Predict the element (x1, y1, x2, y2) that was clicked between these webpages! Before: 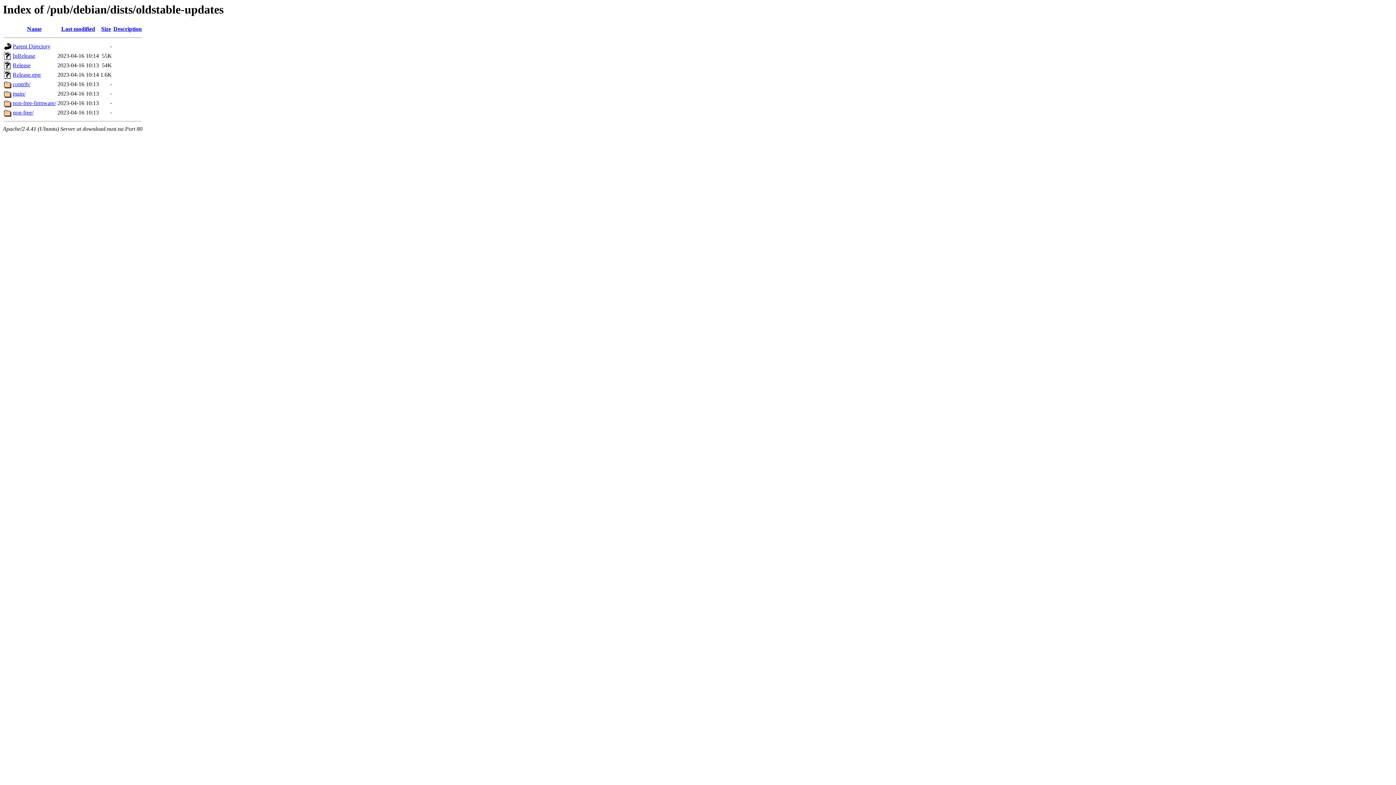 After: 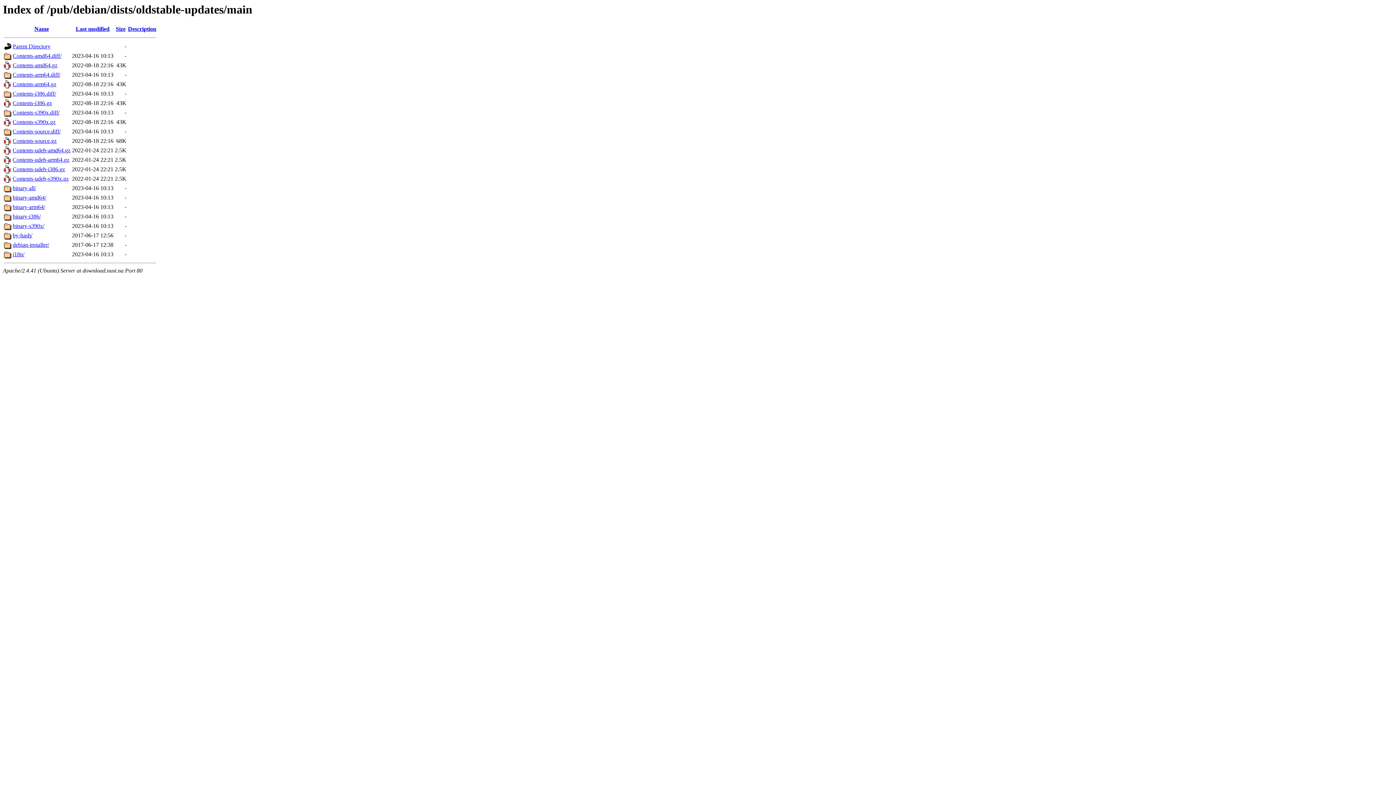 Action: label: main/ bbox: (12, 90, 25, 96)